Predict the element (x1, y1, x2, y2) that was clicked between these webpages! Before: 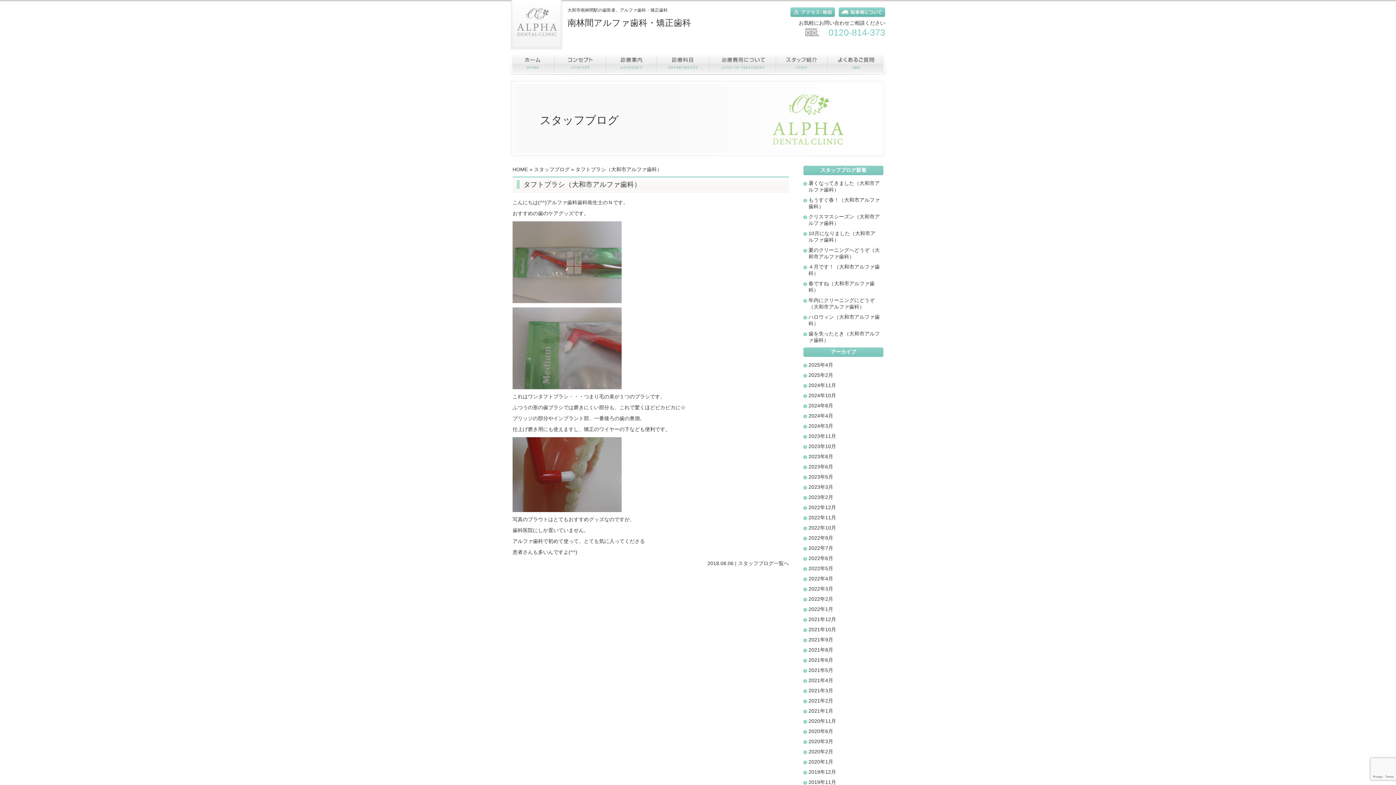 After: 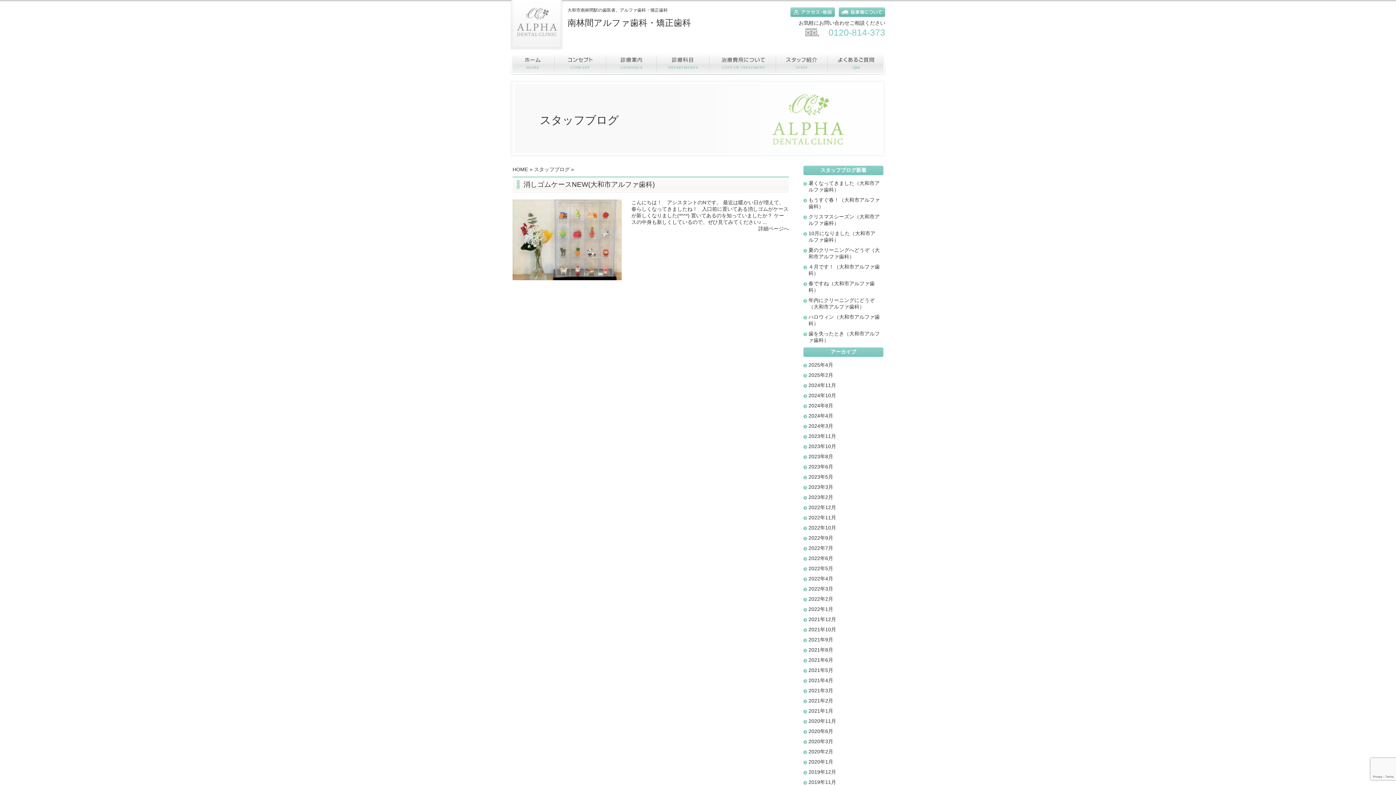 Action: bbox: (808, 688, 833, 693) label: 2021年3月